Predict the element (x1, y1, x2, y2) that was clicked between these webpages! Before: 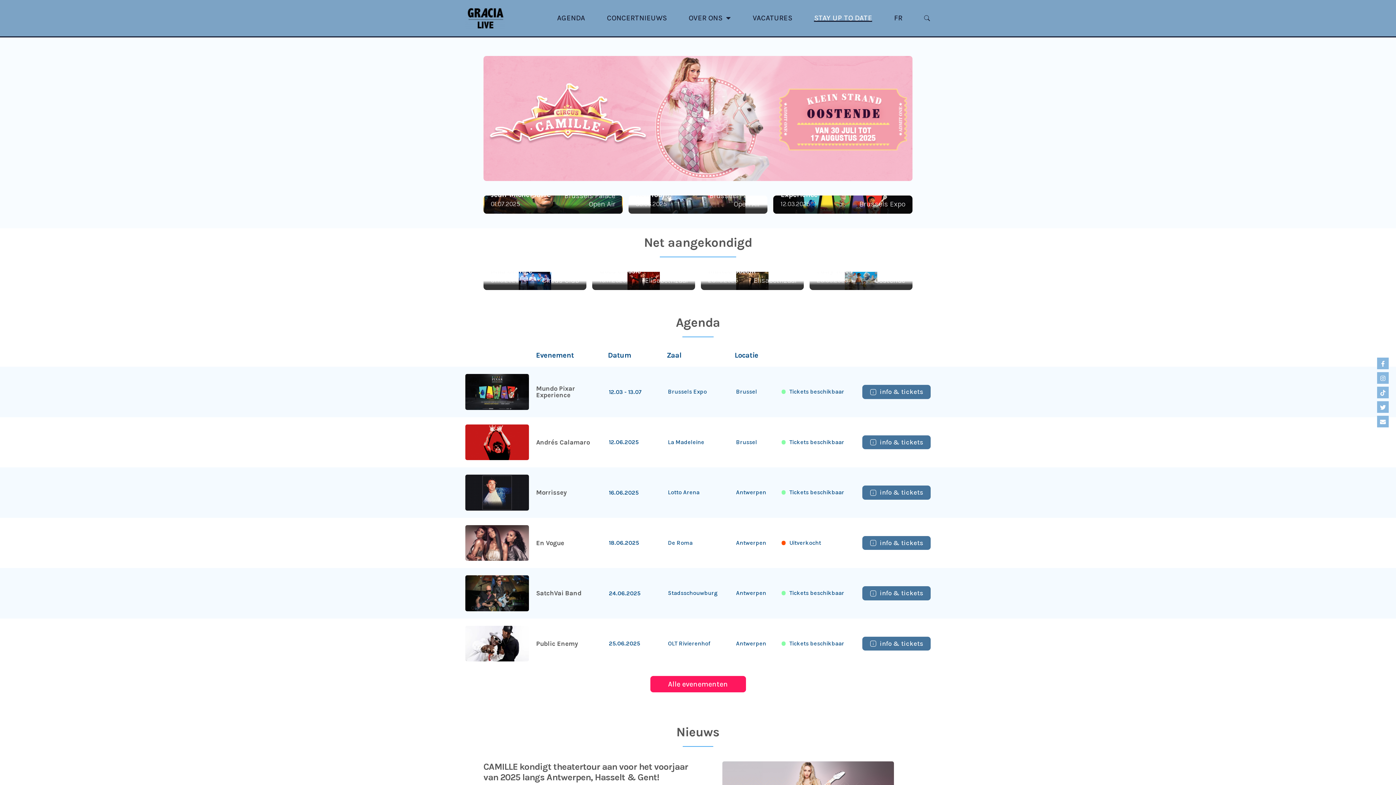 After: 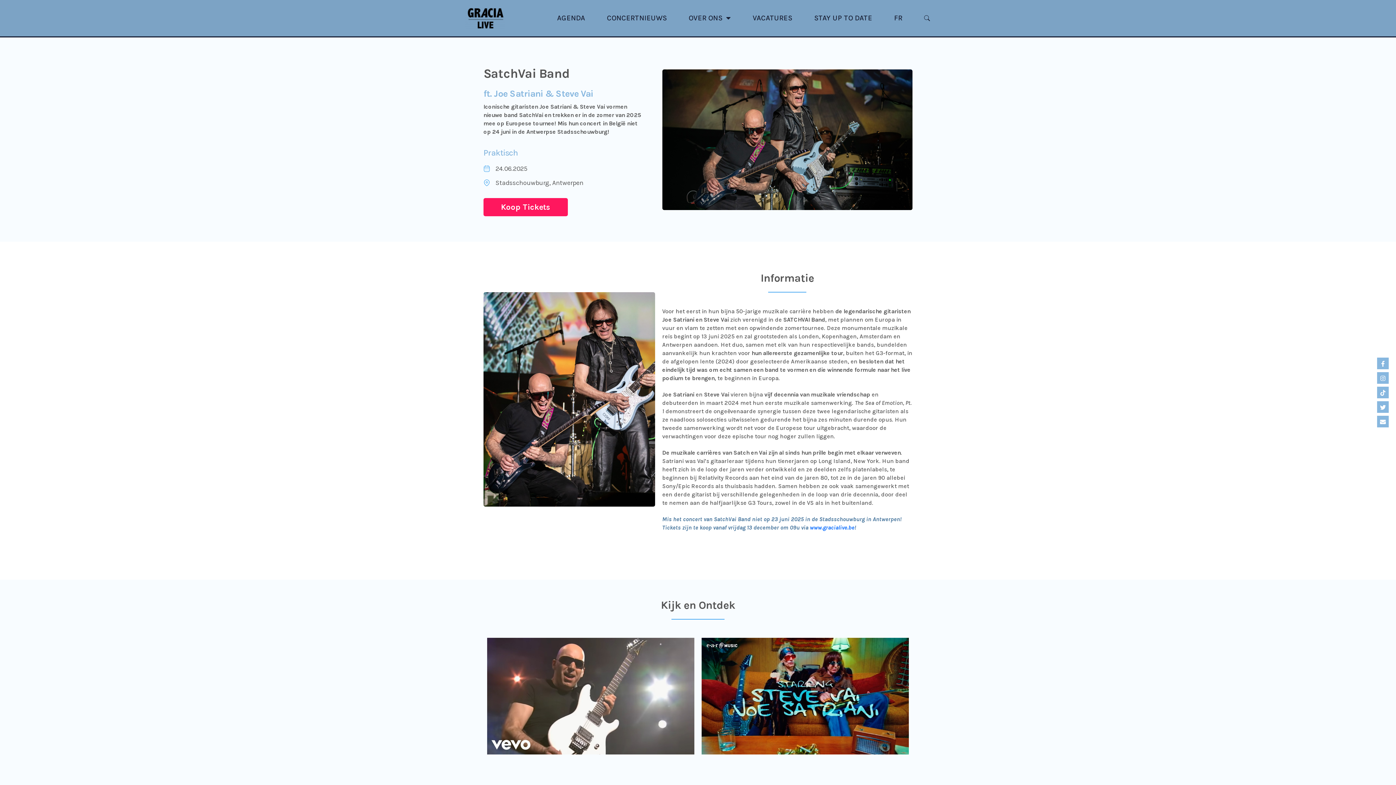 Action: bbox: (536, 589, 581, 597) label: SatchVai Band